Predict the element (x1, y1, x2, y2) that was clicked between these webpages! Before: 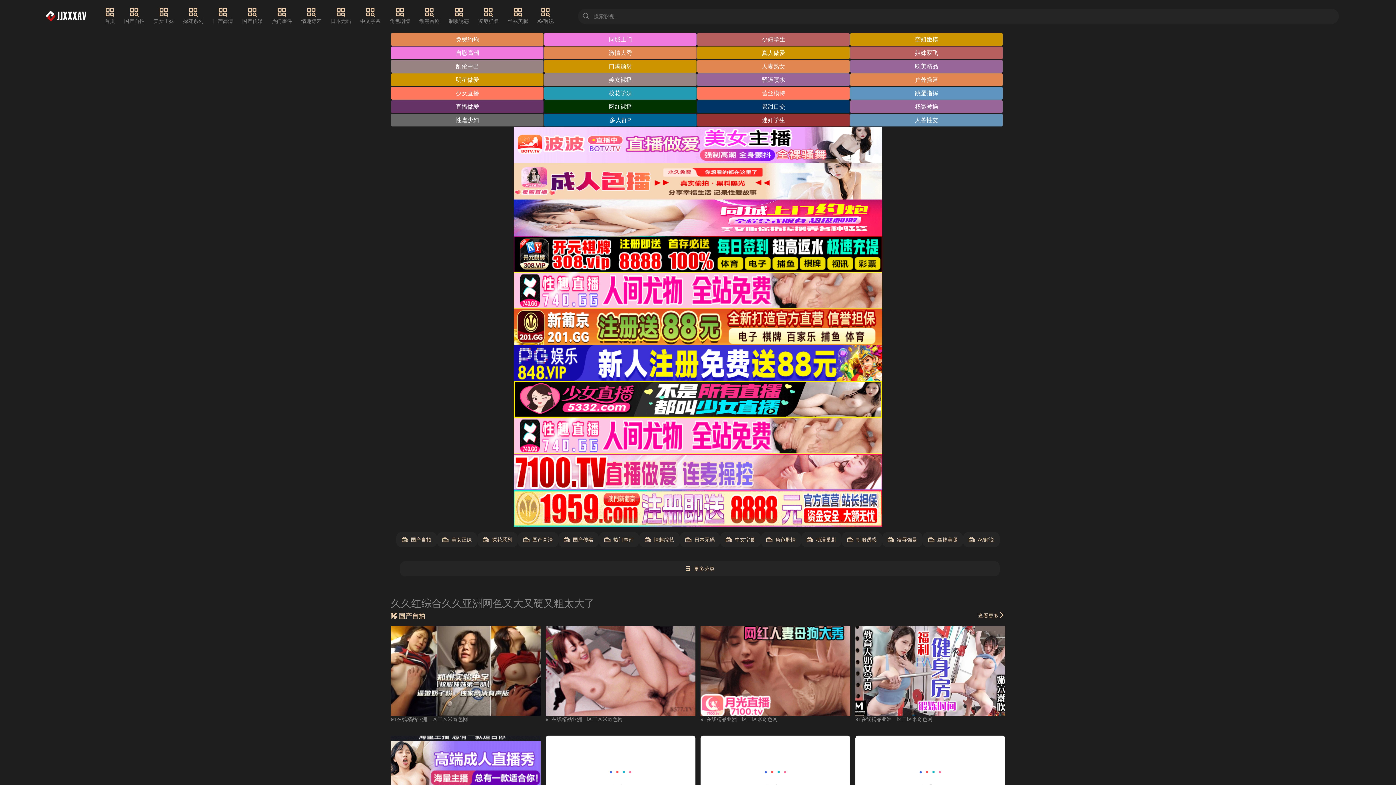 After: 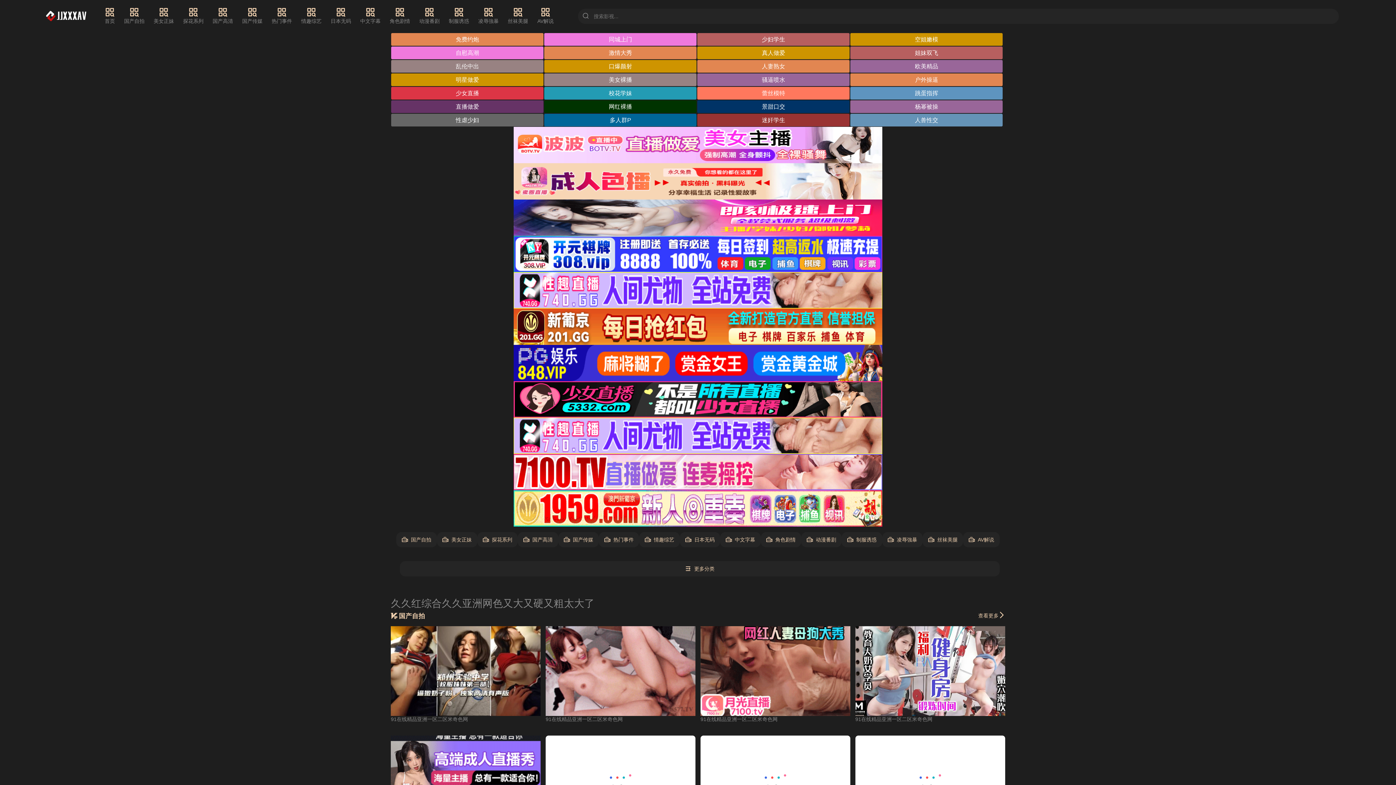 Action: bbox: (391, 86, 543, 99) label: 少女直播